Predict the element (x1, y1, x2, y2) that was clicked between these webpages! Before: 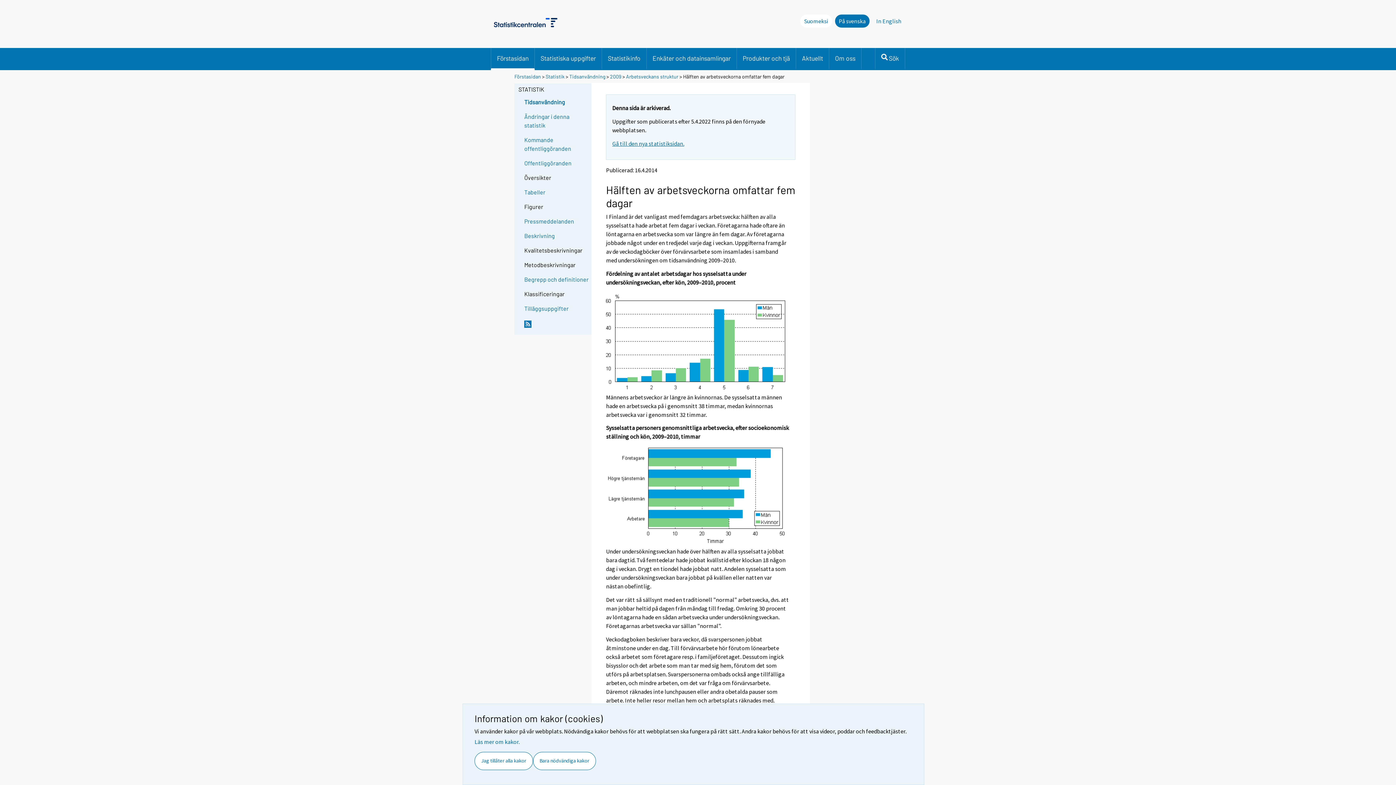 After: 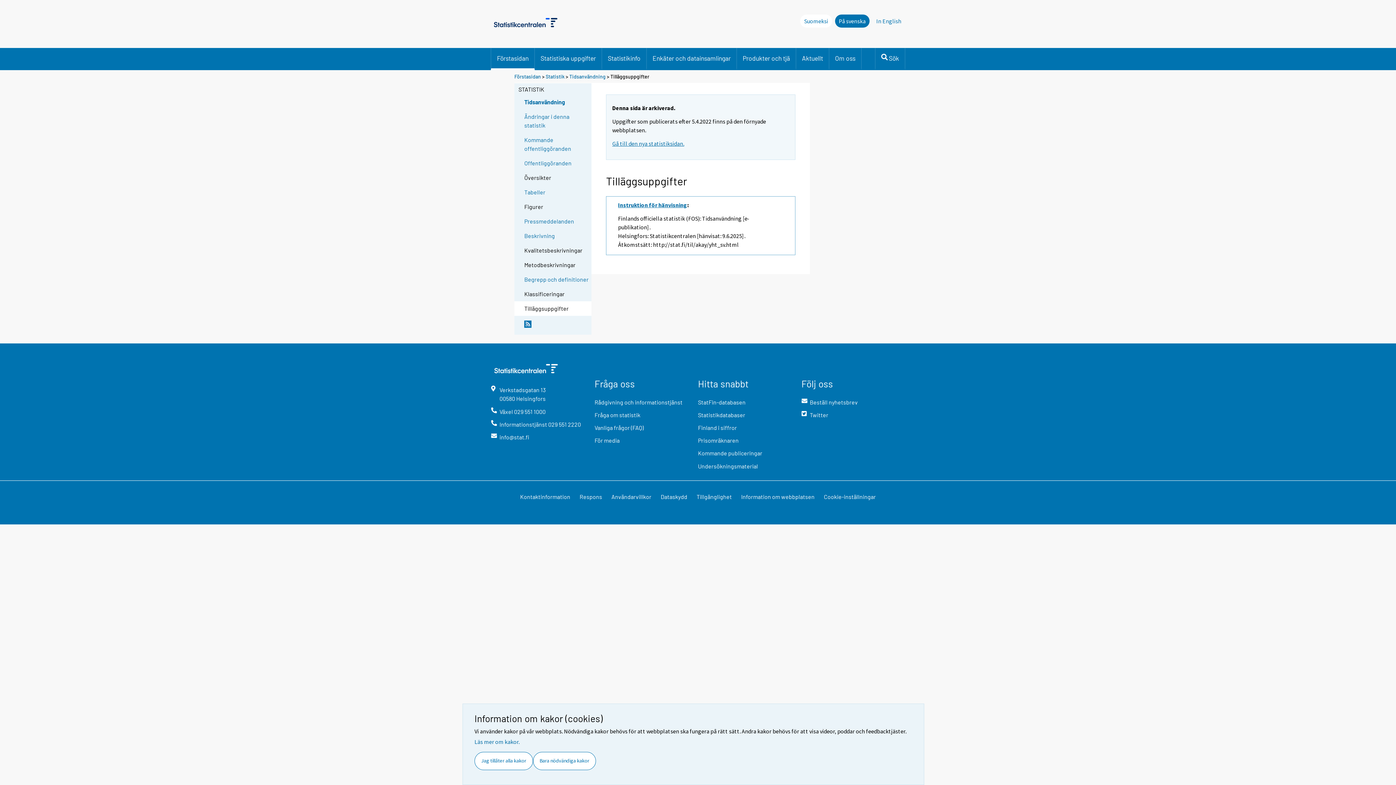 Action: bbox: (524, 304, 590, 313) label: Tilläggsuppgifter